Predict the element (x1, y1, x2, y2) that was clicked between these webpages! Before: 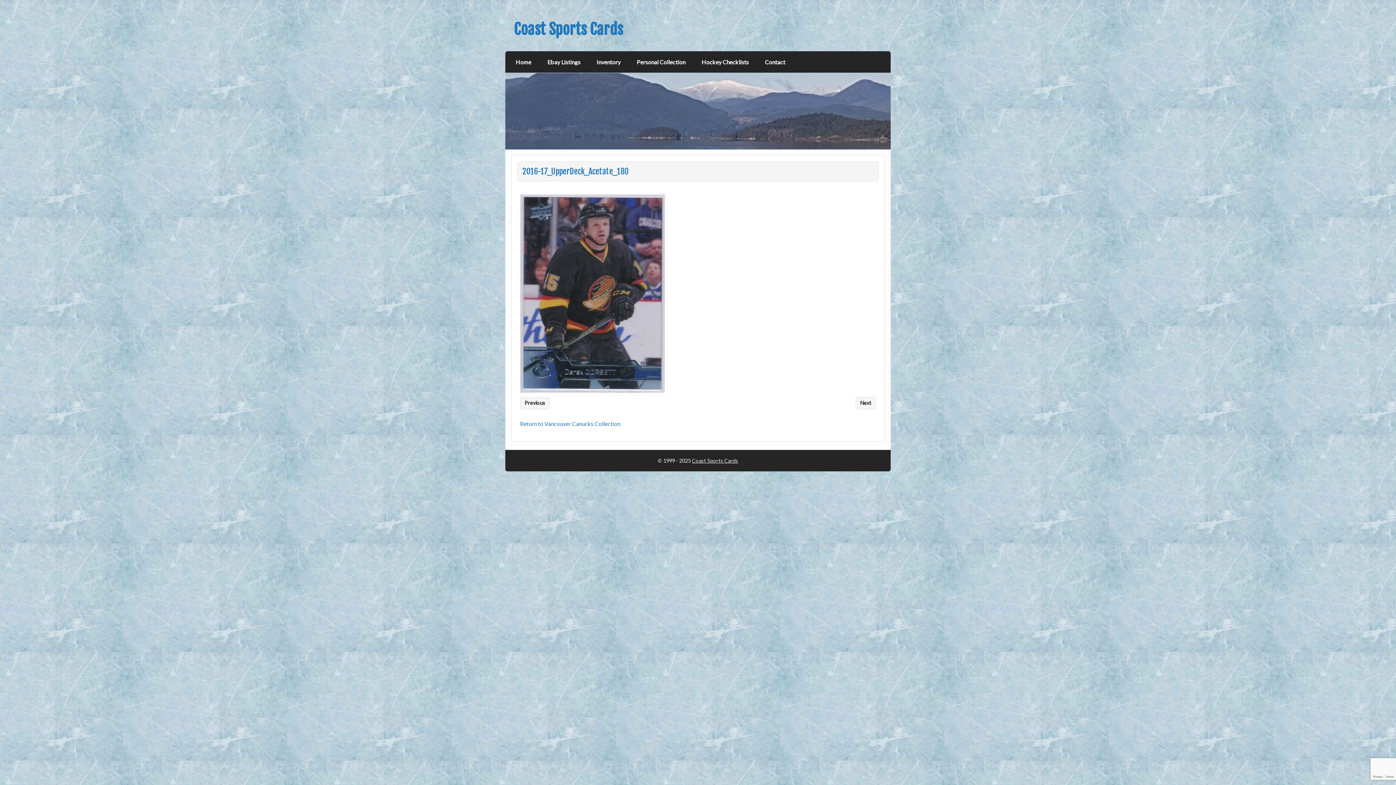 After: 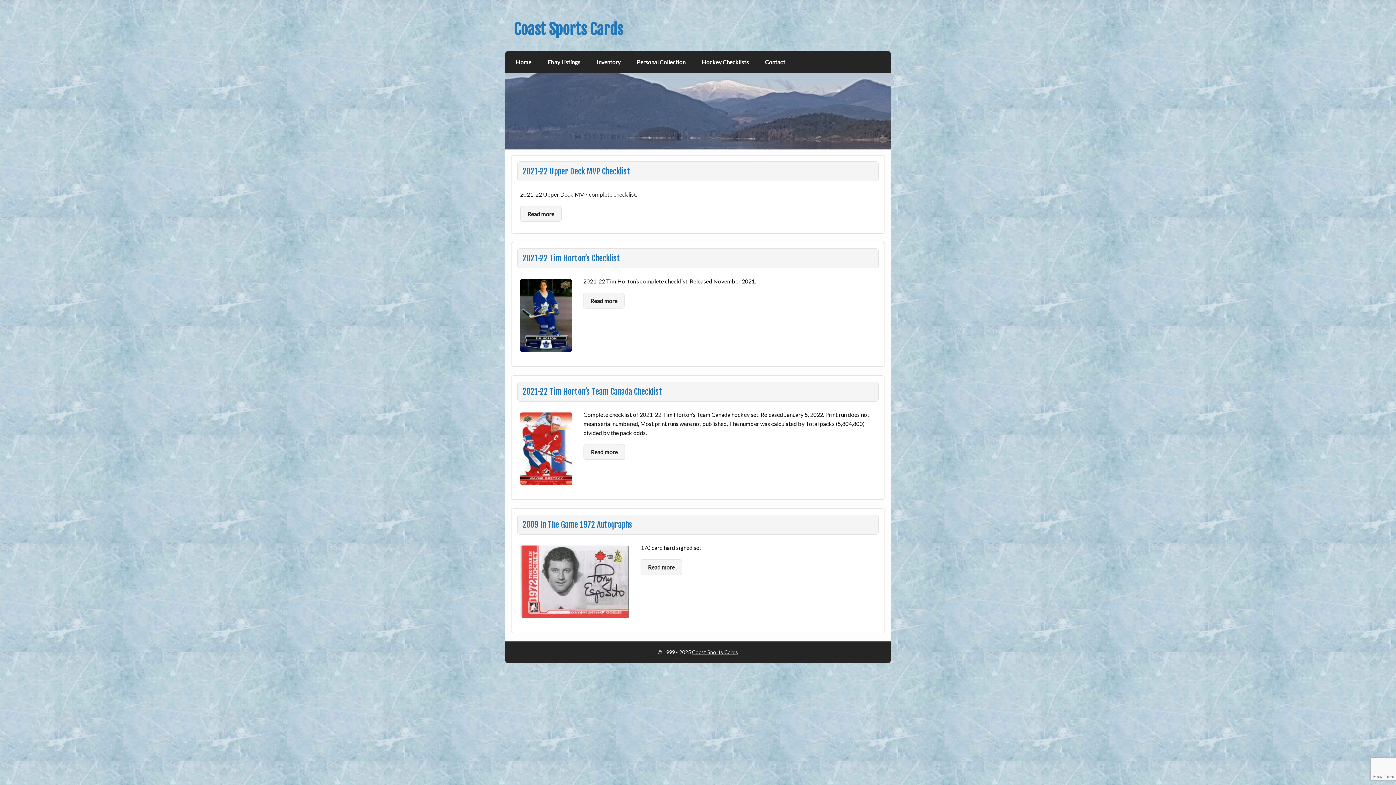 Action: bbox: (693, 51, 757, 72) label: Hockey Checklists